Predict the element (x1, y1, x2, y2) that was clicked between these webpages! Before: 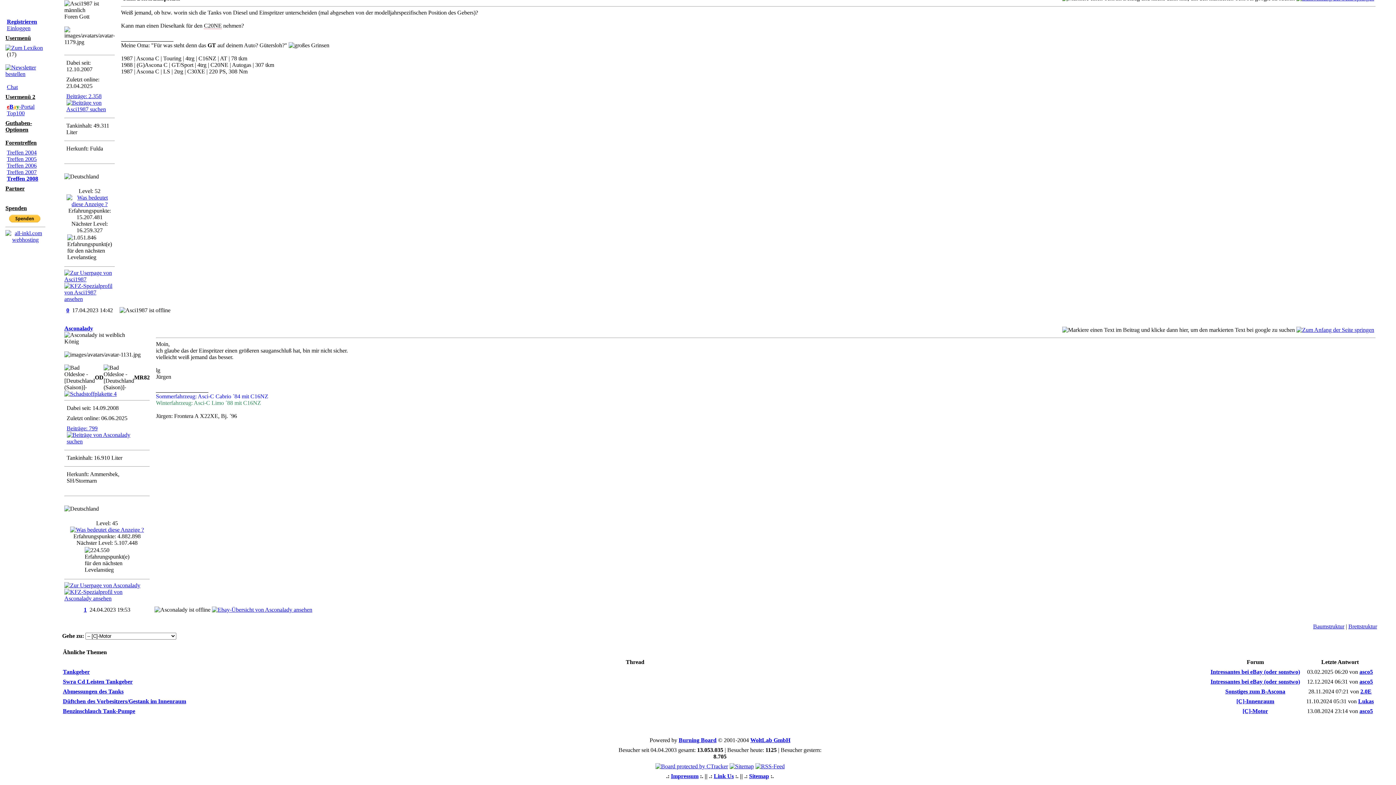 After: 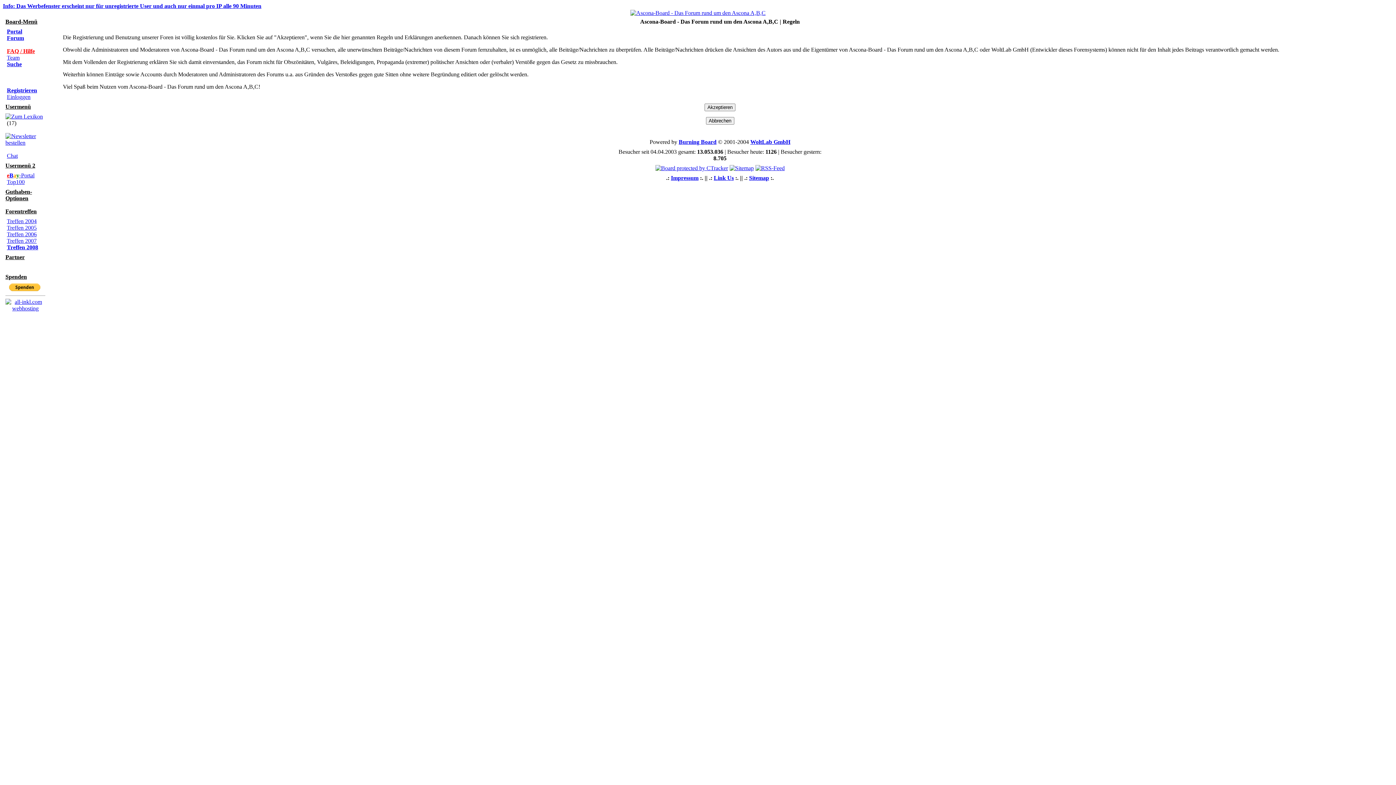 Action: bbox: (6, 18, 37, 24) label: Registrieren